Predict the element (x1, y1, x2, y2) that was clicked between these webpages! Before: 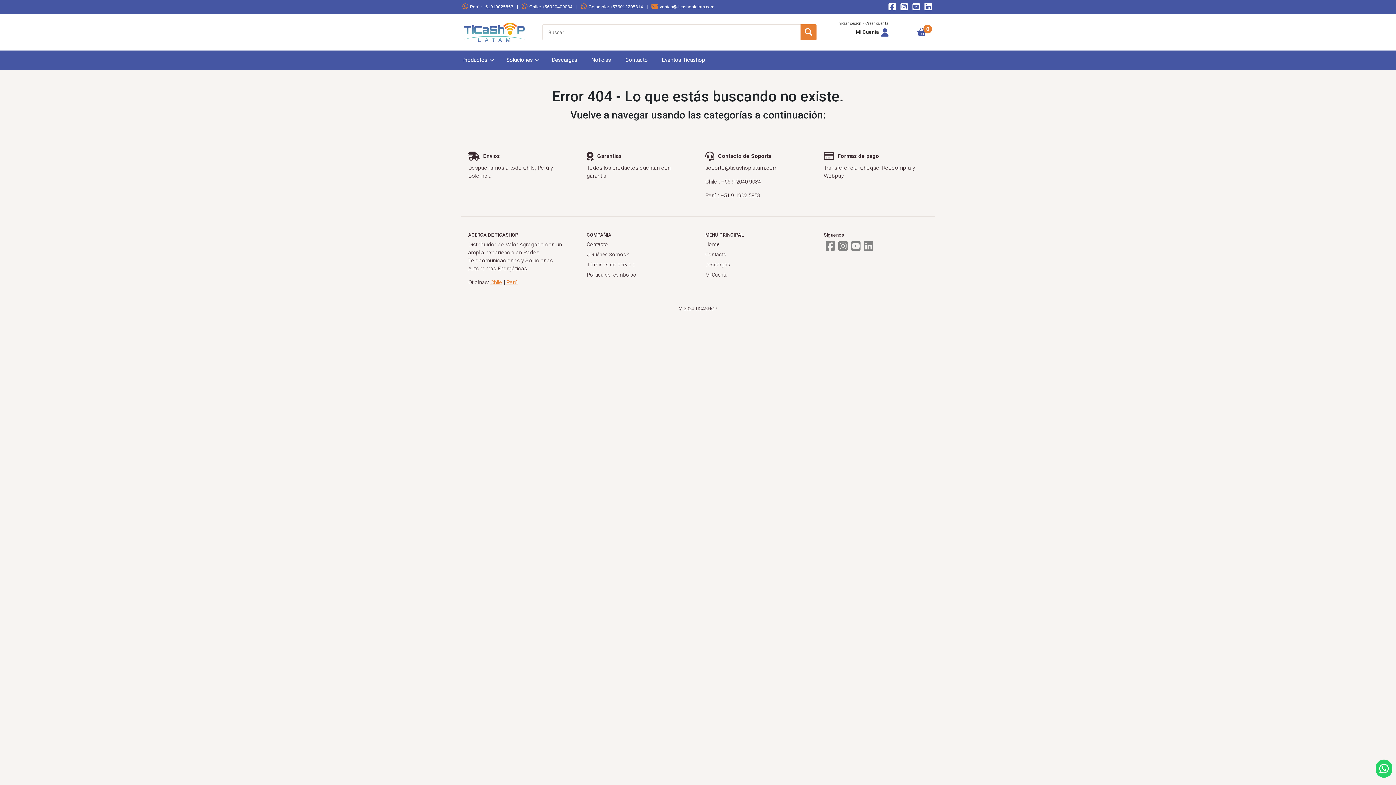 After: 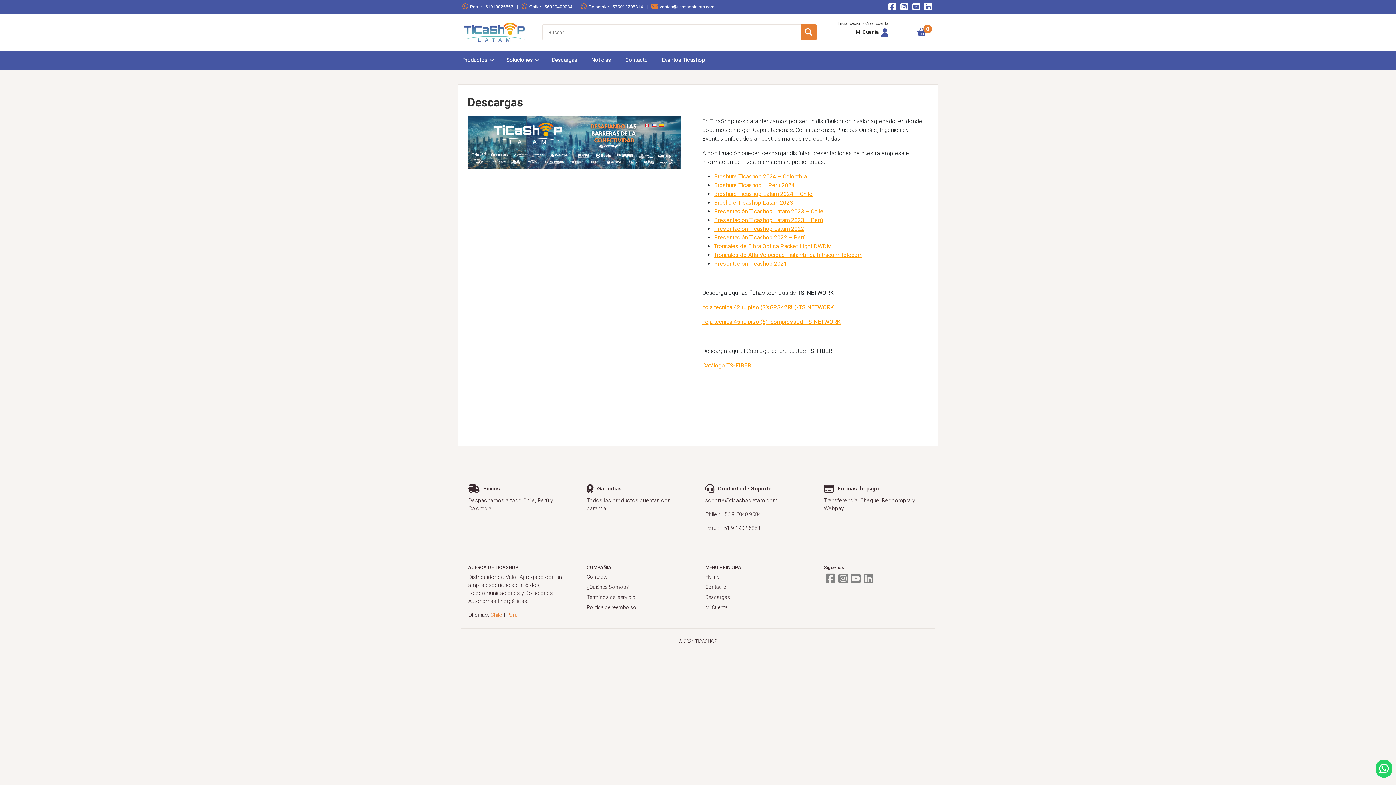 Action: bbox: (705, 261, 809, 268) label: Descargas